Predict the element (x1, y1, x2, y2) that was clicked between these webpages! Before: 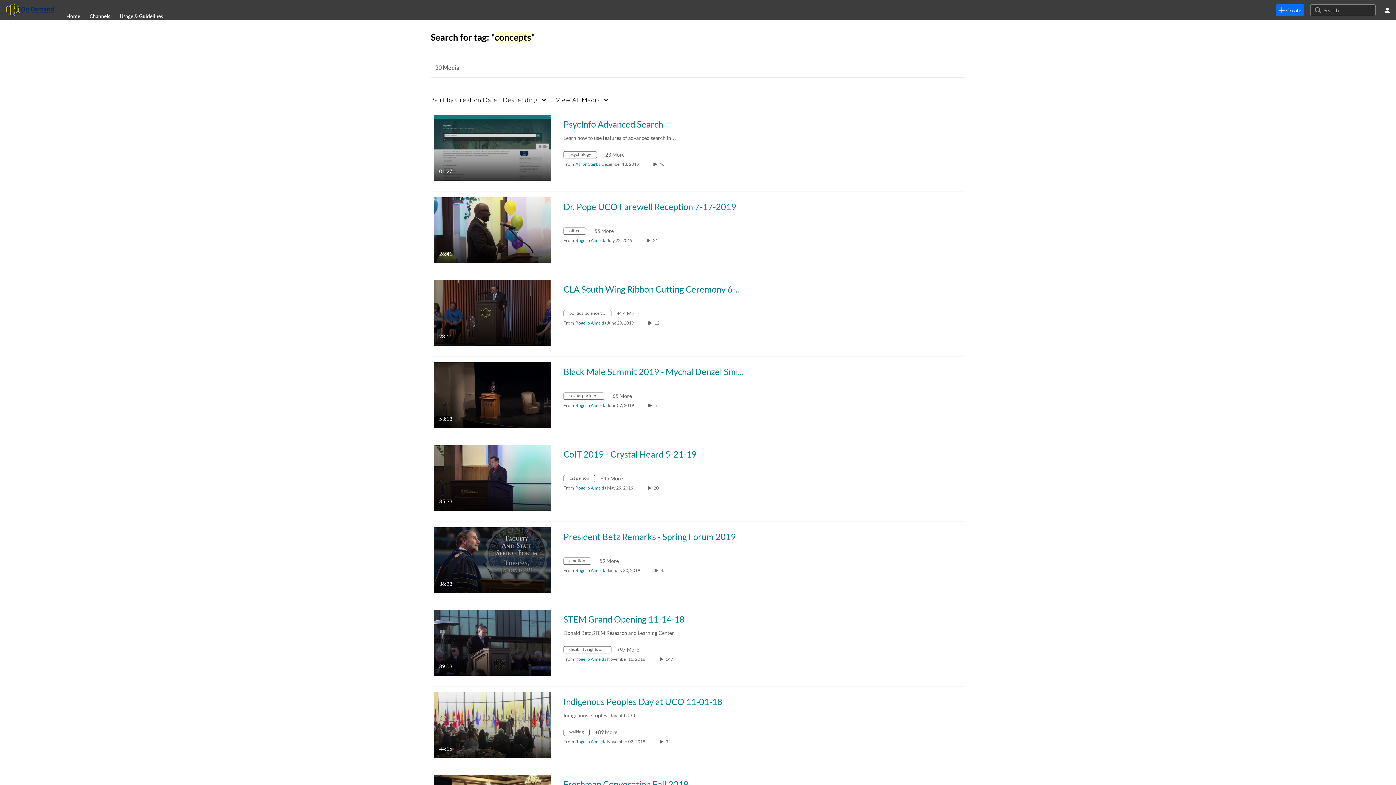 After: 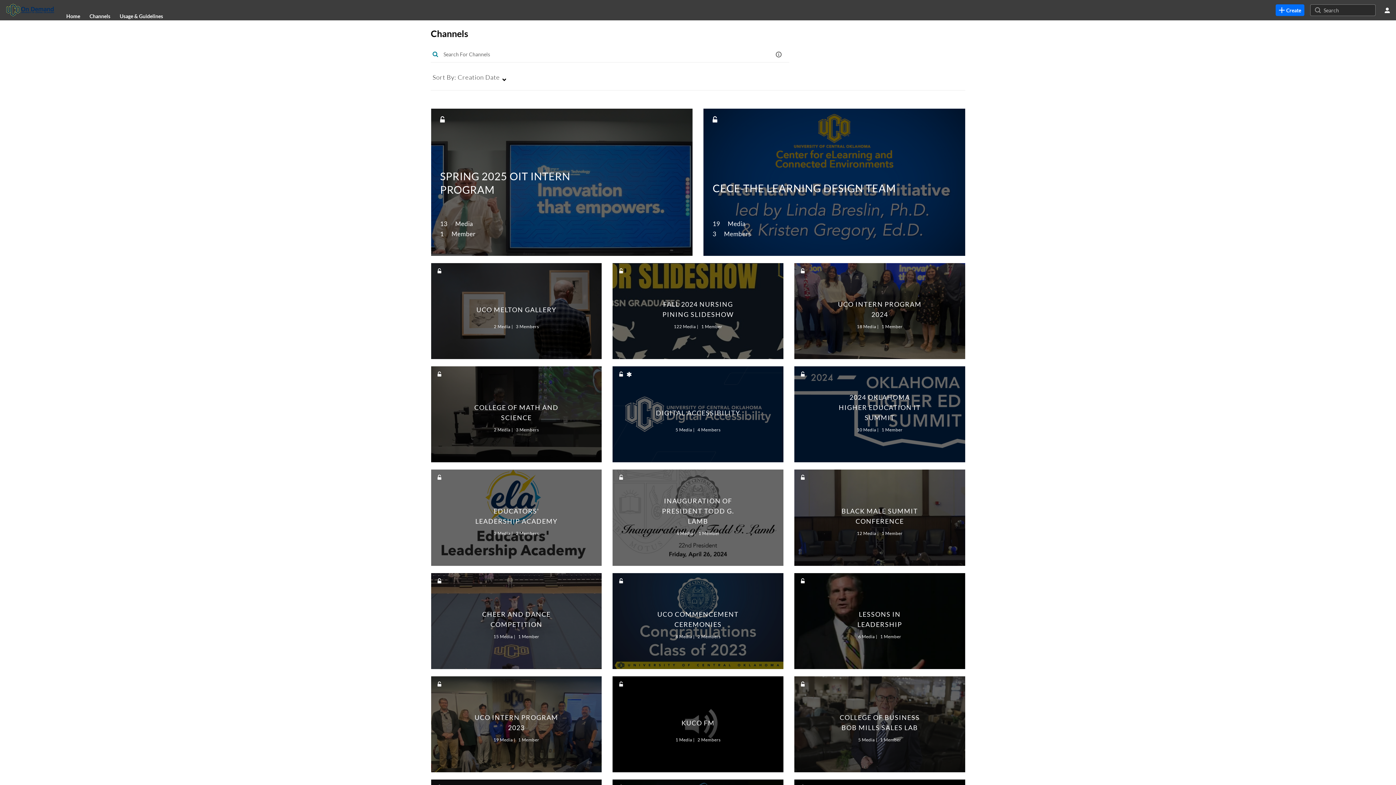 Action: label: Channels bbox: (89, 10, 110, 21)